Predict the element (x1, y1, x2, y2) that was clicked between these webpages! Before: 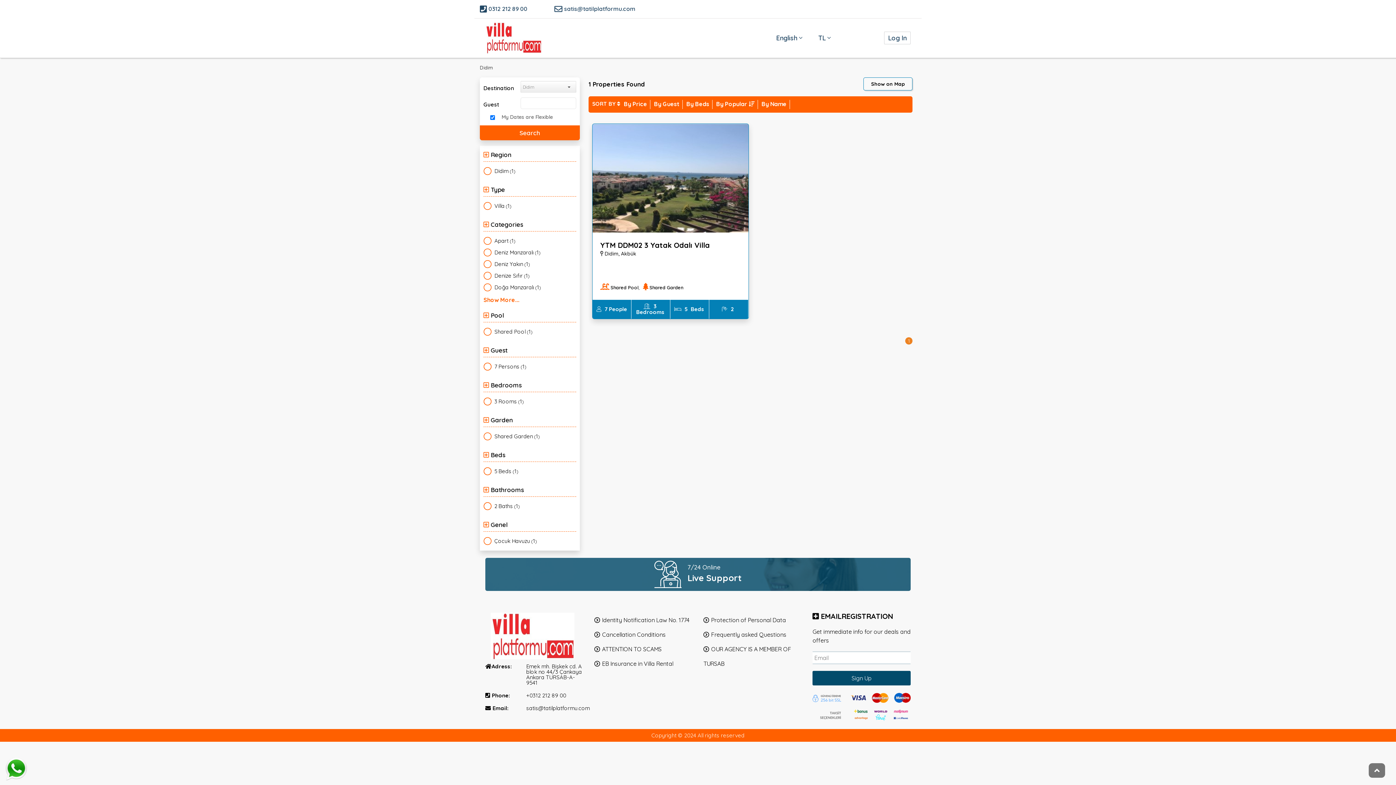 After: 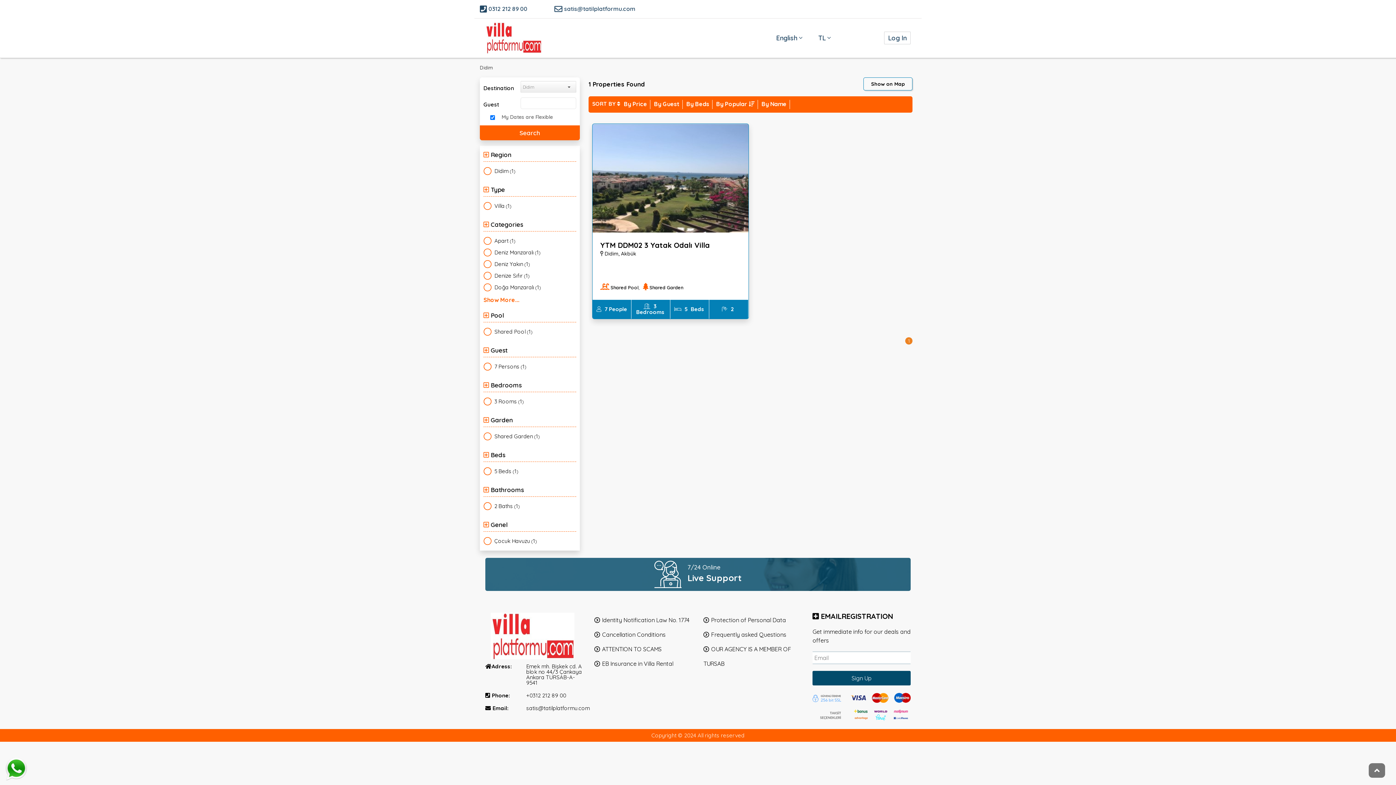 Action: bbox: (1369, 763, 1385, 778)